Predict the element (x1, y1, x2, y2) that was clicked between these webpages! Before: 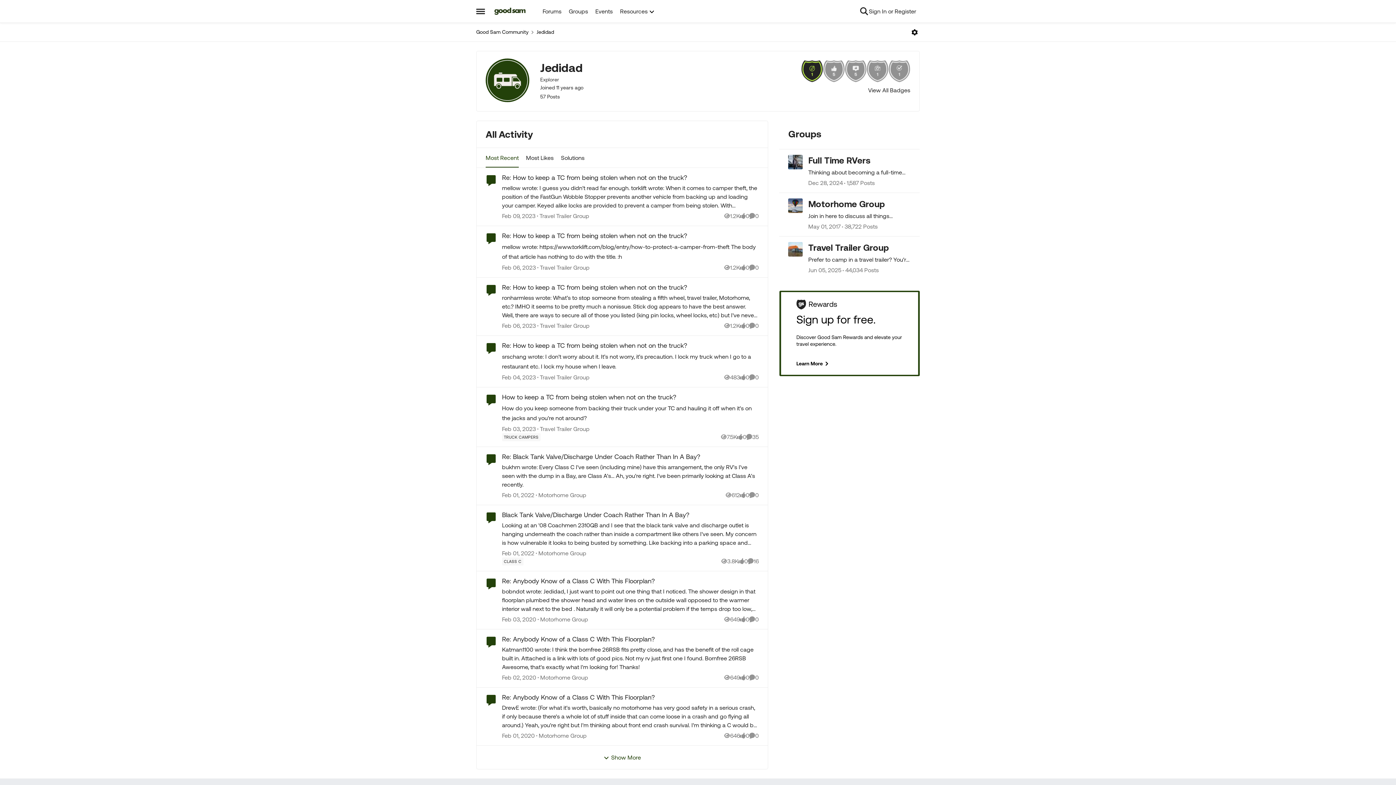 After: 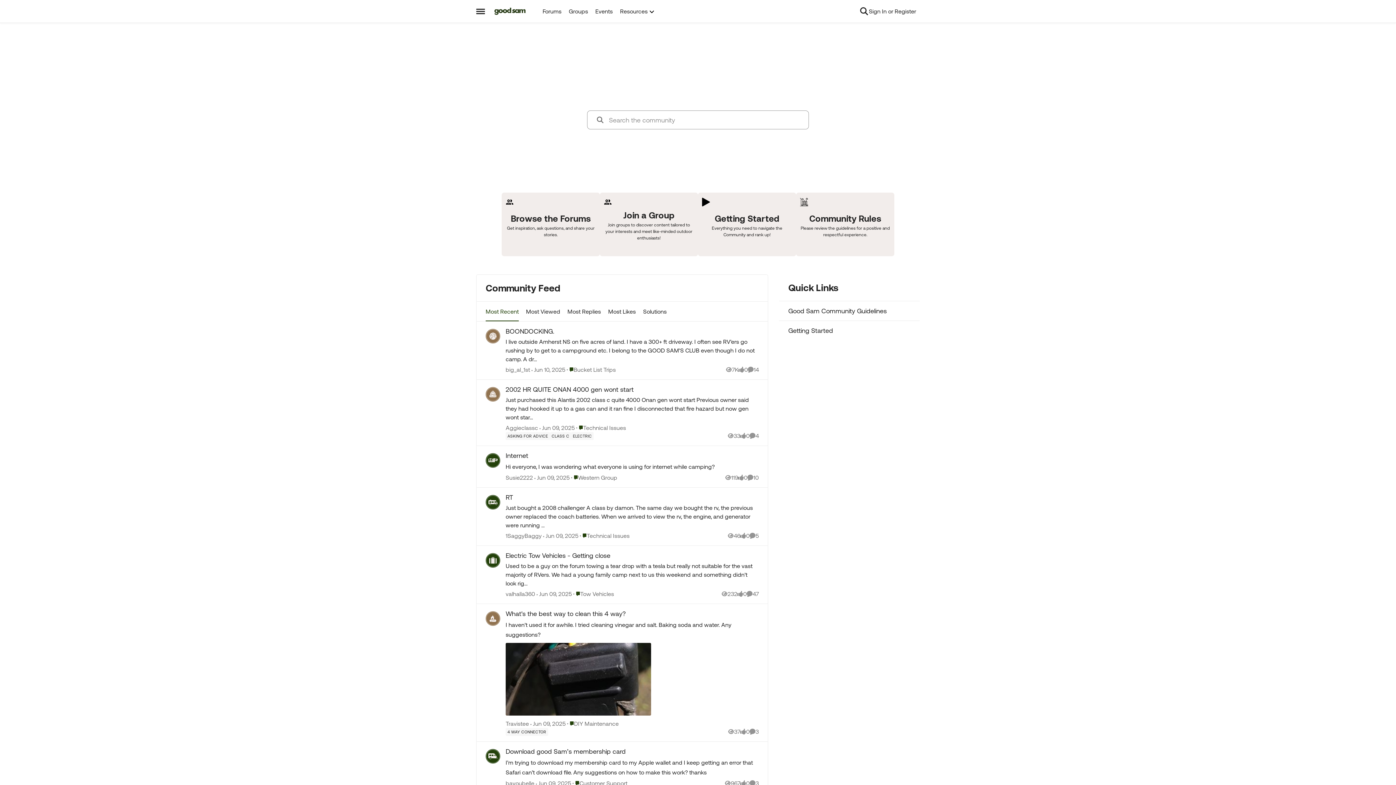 Action: bbox: (492, 5, 528, 16)